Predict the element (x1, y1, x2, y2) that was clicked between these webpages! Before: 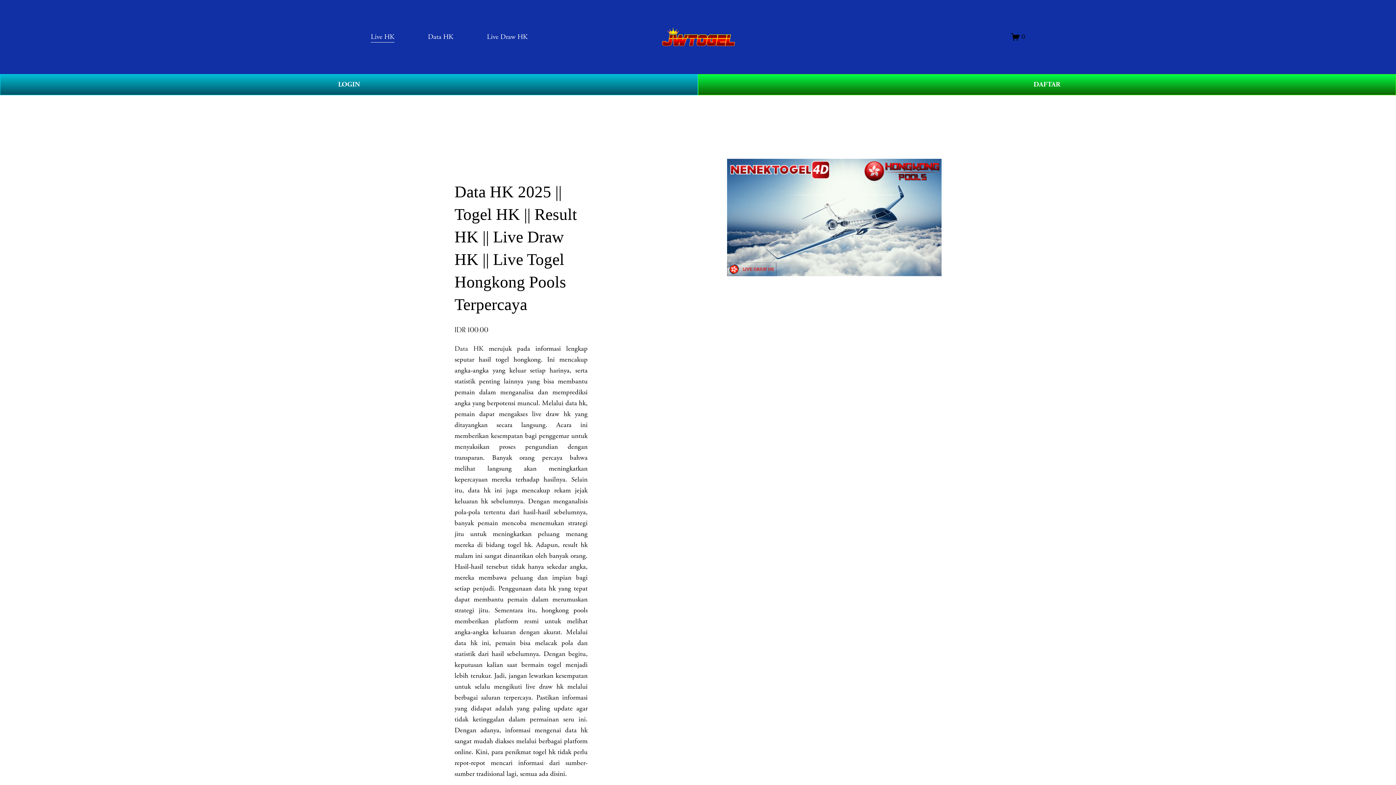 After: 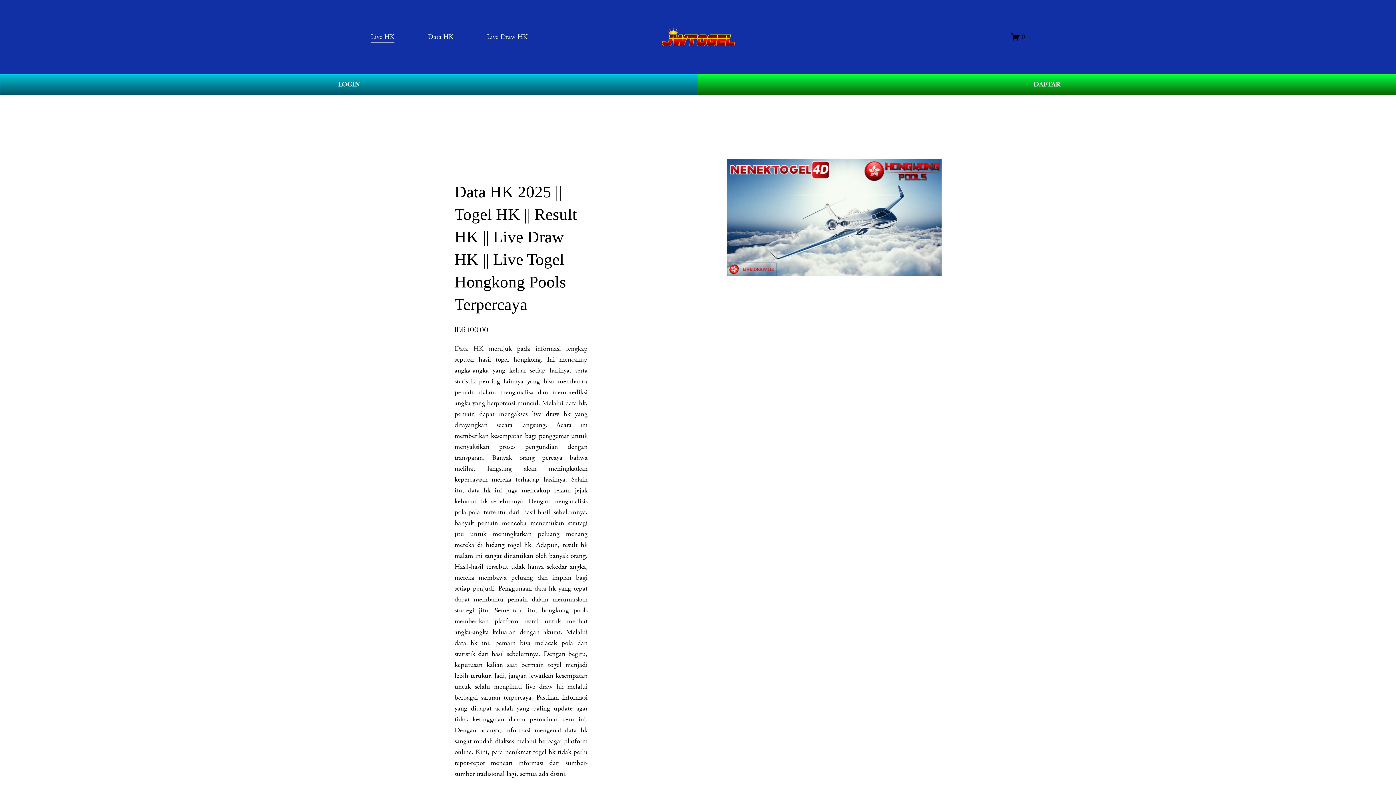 Action: bbox: (454, 344, 483, 353) label: Data HK